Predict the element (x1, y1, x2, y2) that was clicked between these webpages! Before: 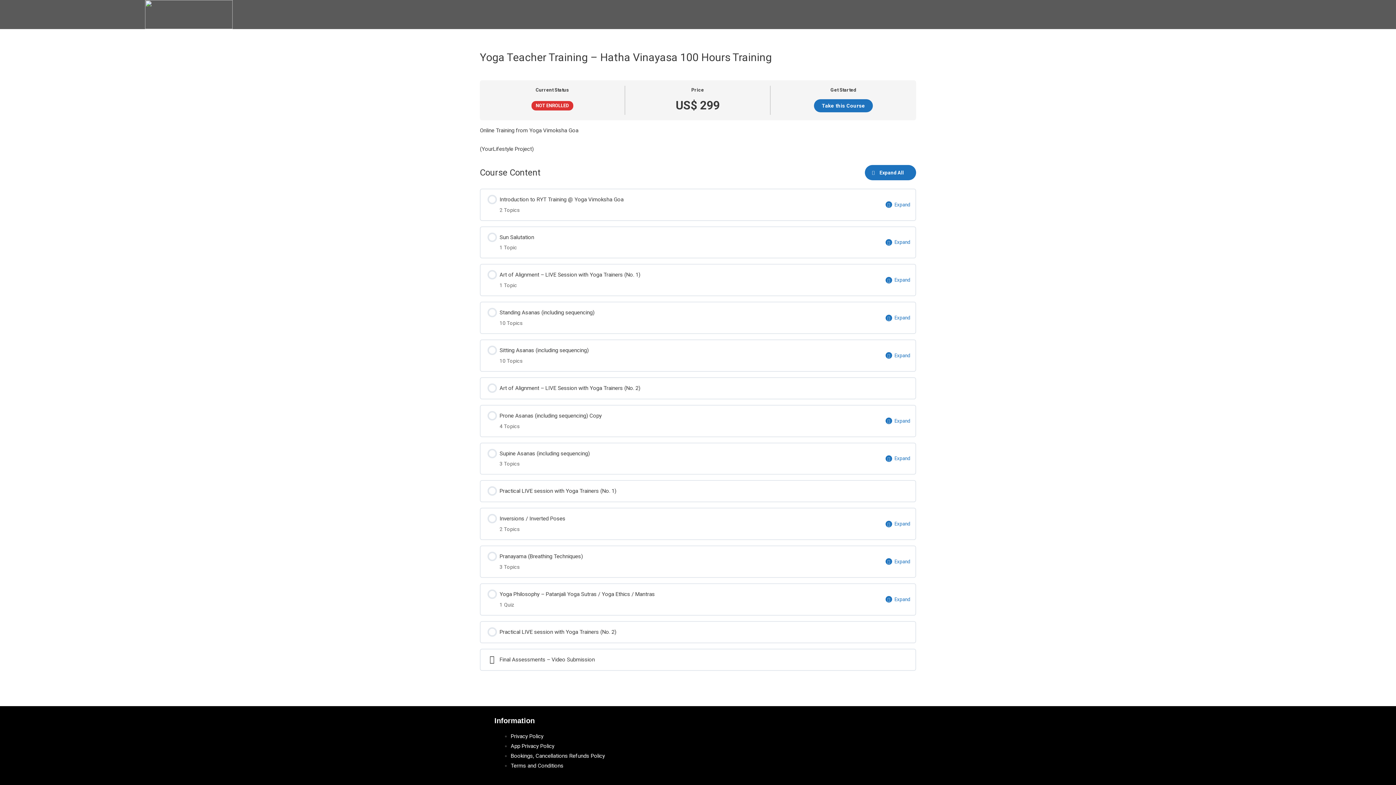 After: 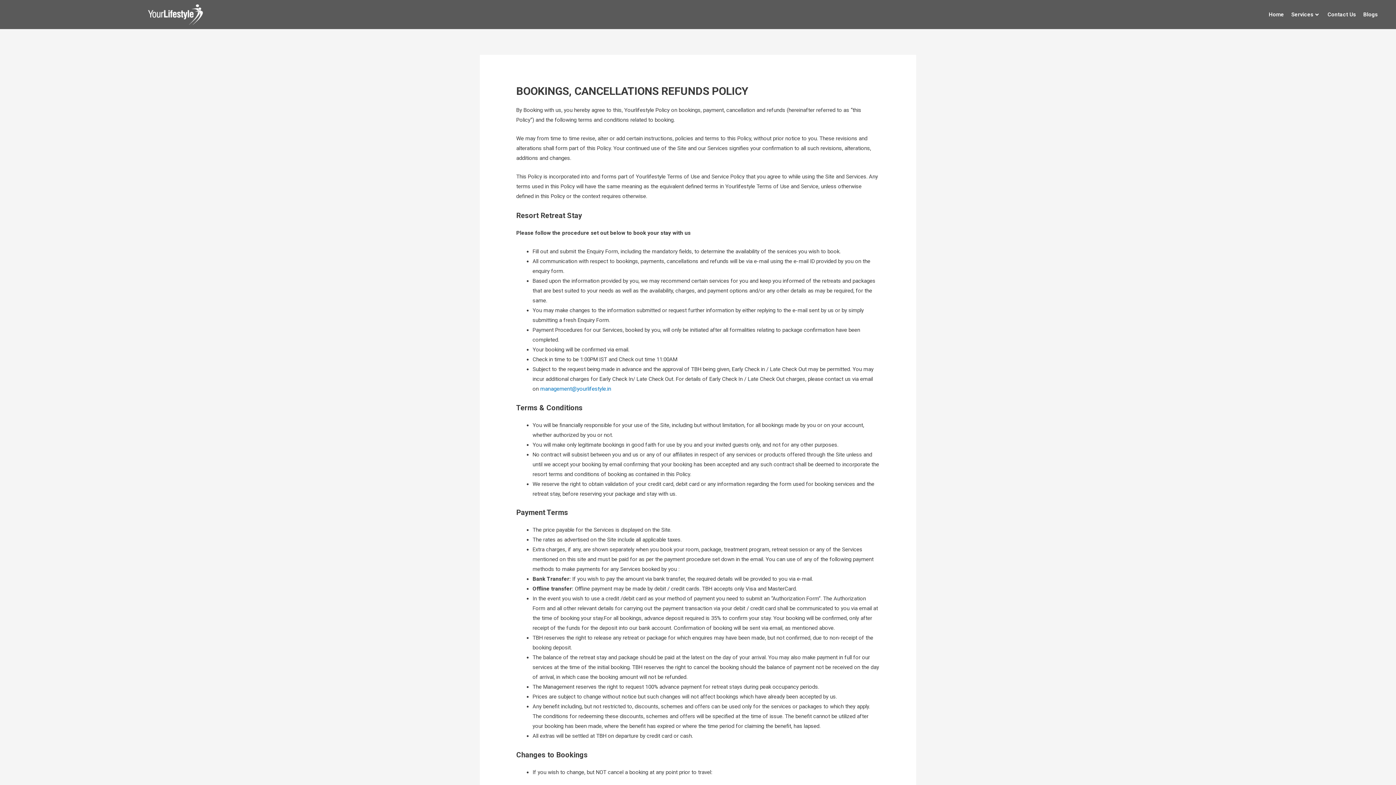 Action: label: Bookings, Cancellations Refunds Policy bbox: (510, 753, 605, 759)